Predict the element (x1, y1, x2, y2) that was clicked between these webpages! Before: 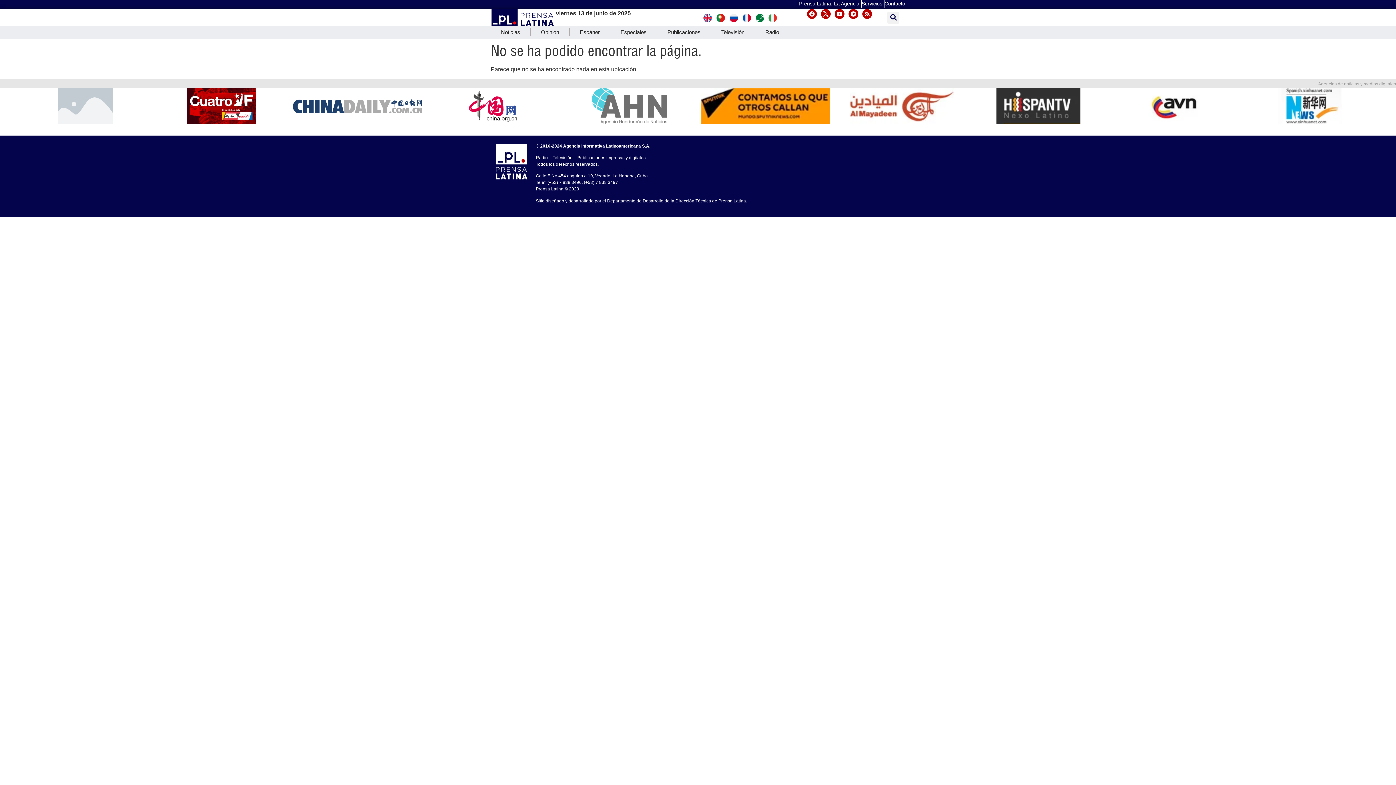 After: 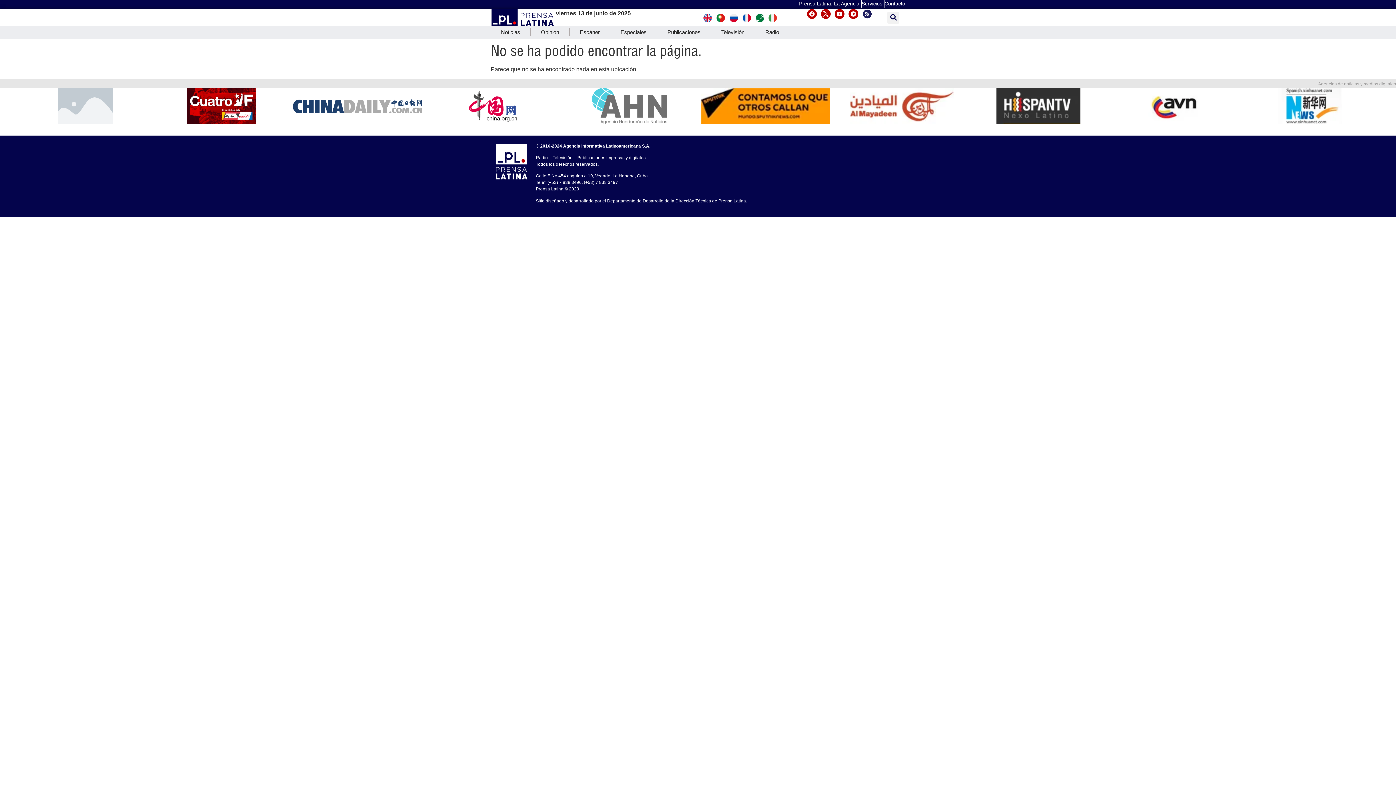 Action: bbox: (862, 9, 872, 19) label: Rss